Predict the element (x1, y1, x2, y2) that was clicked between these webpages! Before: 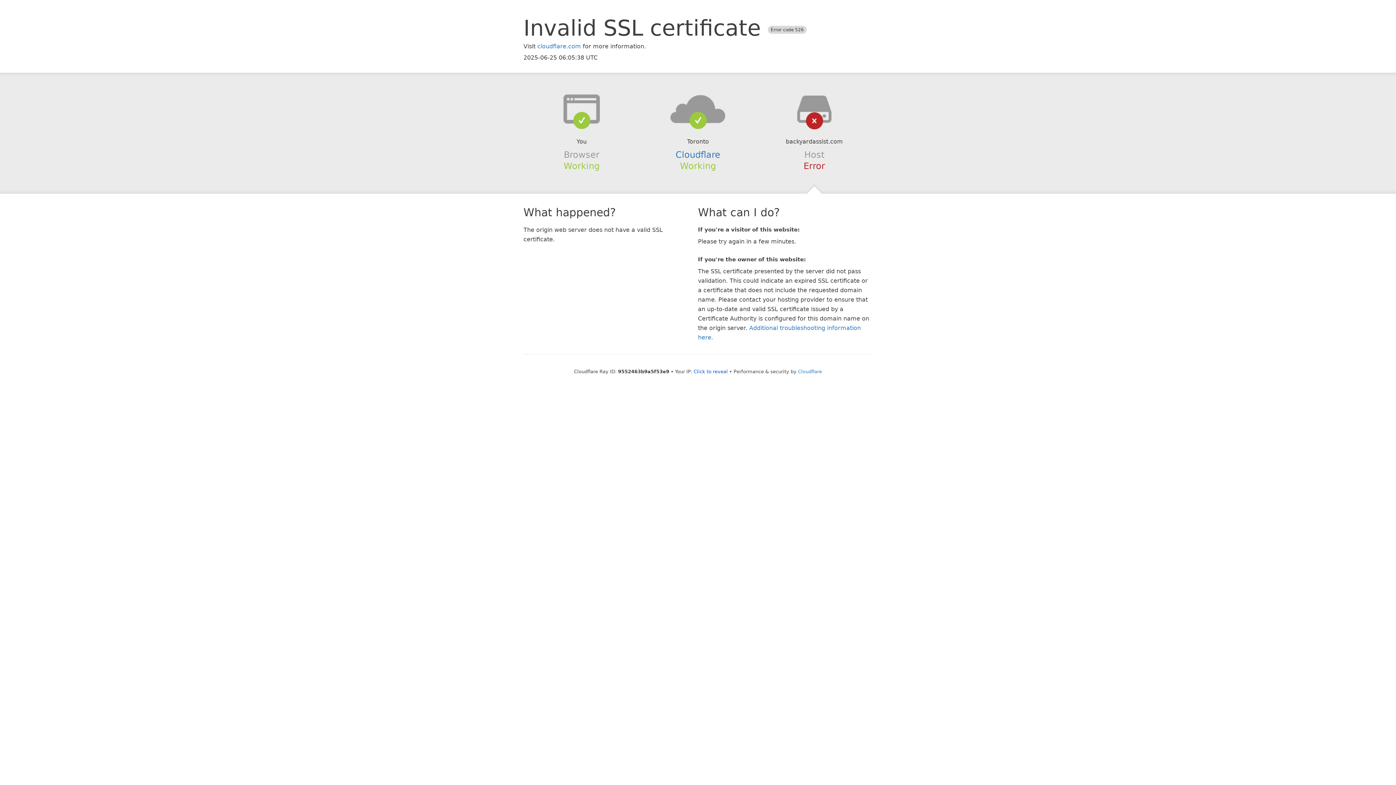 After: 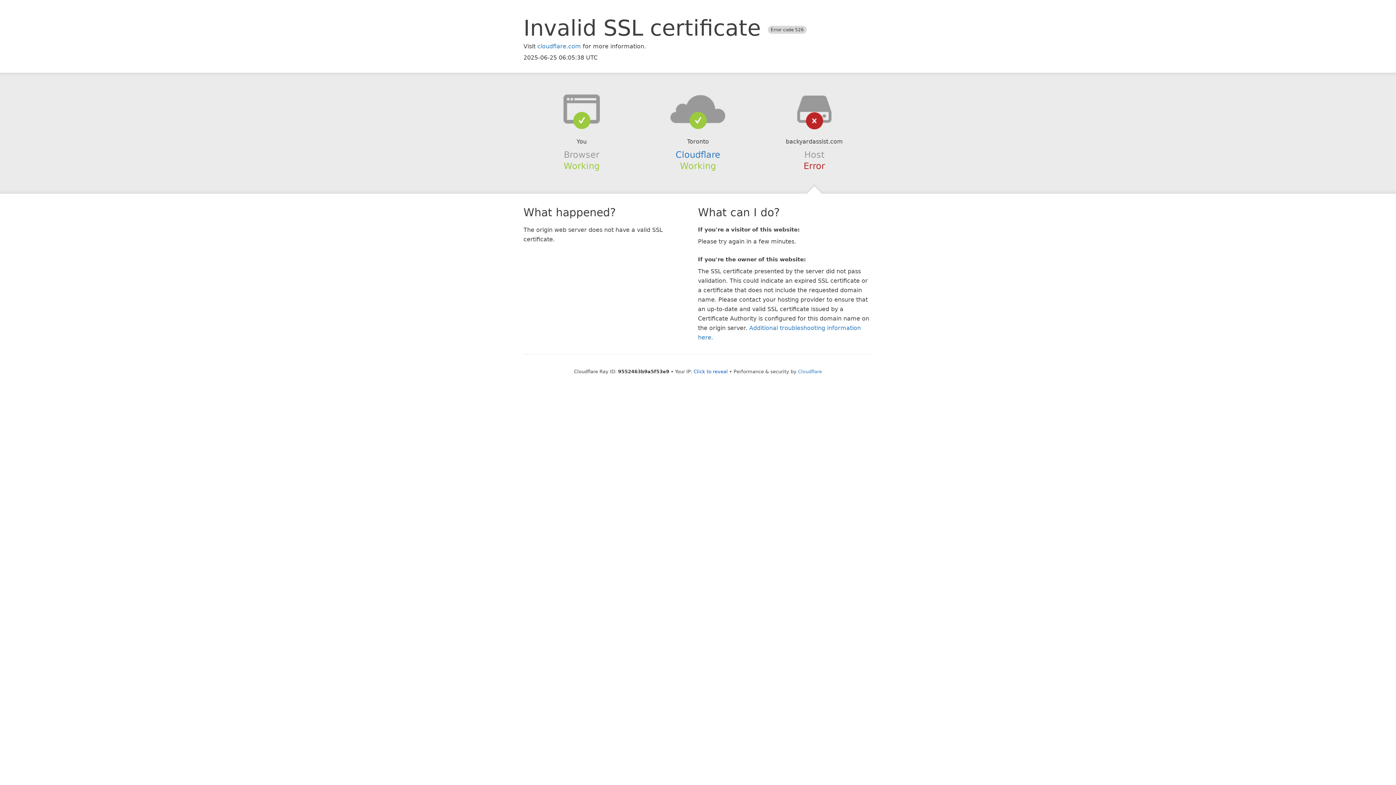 Action: bbox: (639, 94, 756, 123)